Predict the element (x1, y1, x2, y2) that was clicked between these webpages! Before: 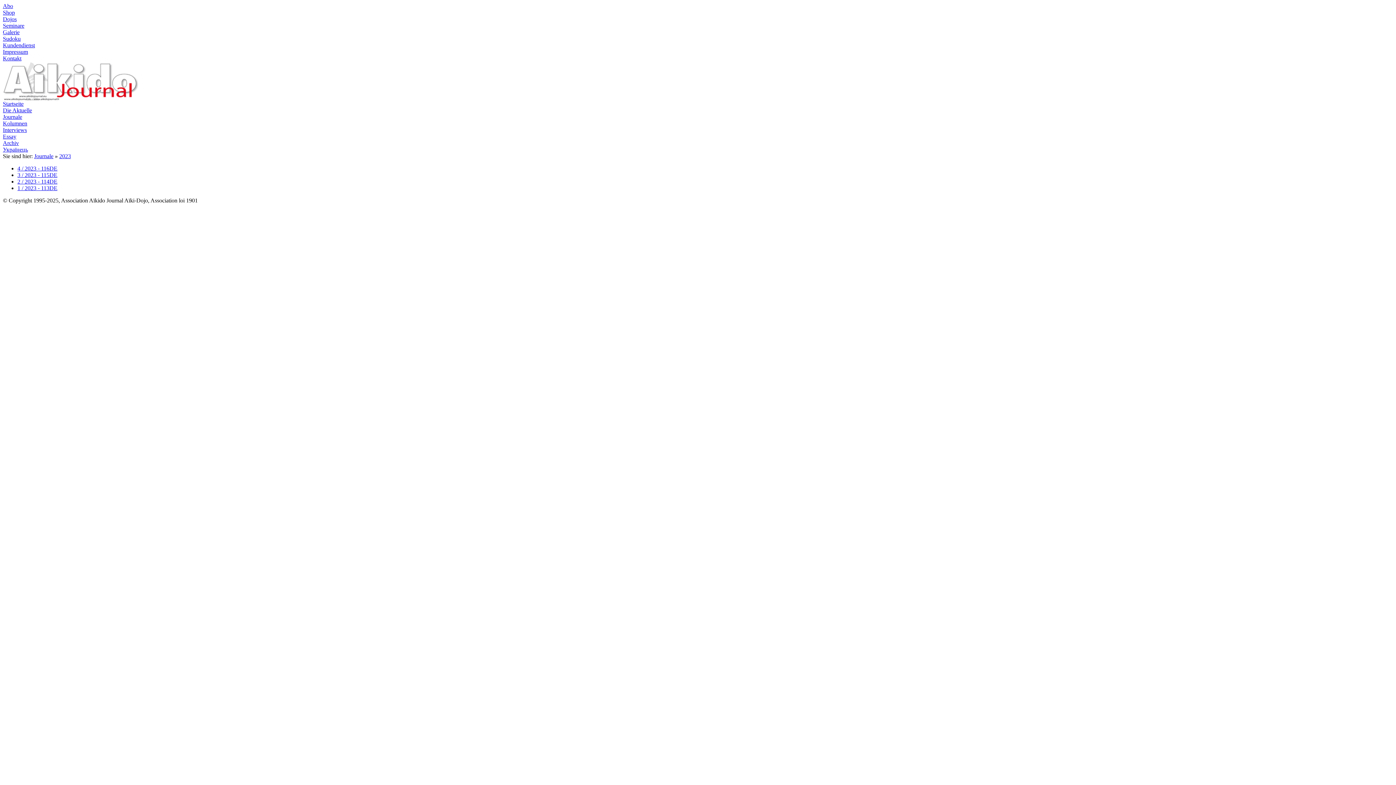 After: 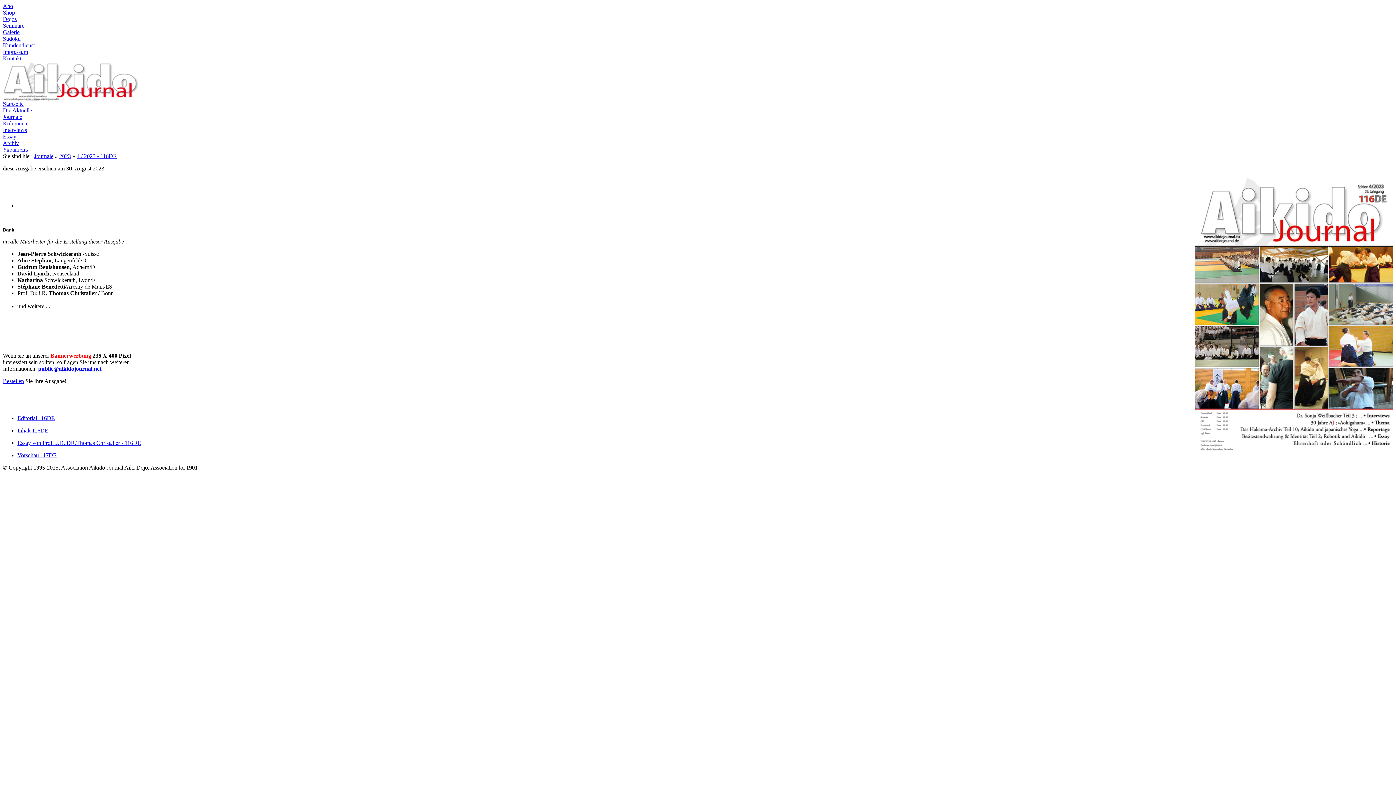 Action: label: 4 / 2023 - 116DE bbox: (17, 165, 57, 171)